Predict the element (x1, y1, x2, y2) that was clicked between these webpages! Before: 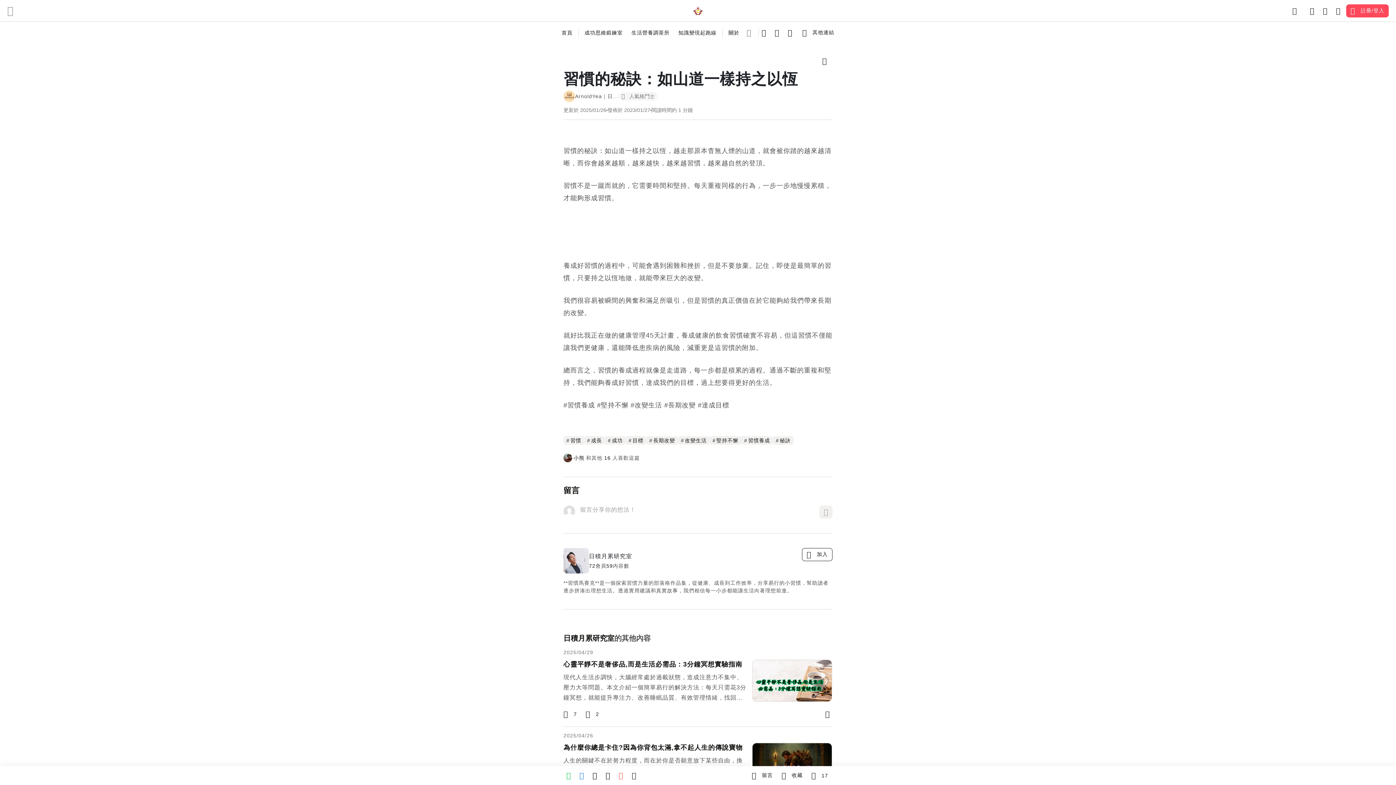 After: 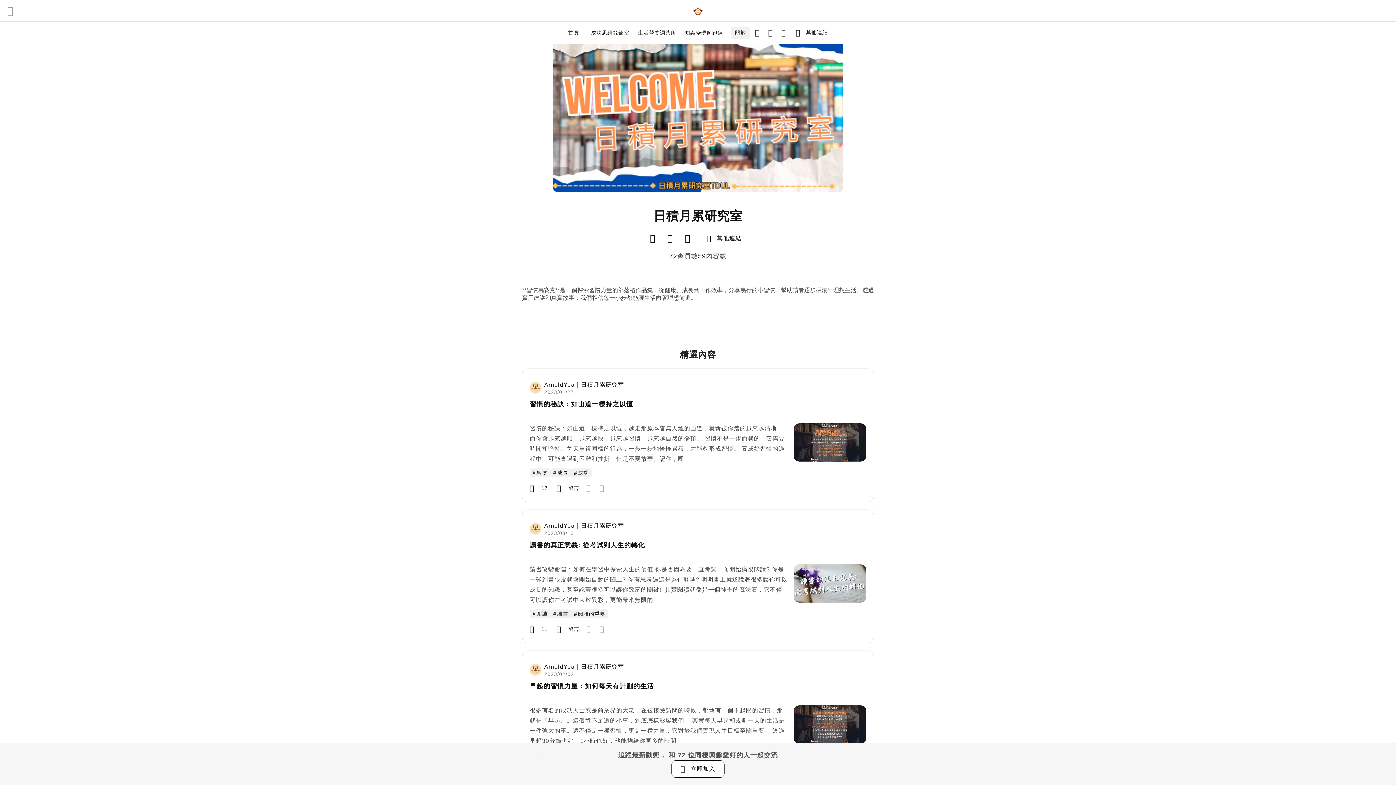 Action: bbox: (724, 26, 744, 38) label: 關於